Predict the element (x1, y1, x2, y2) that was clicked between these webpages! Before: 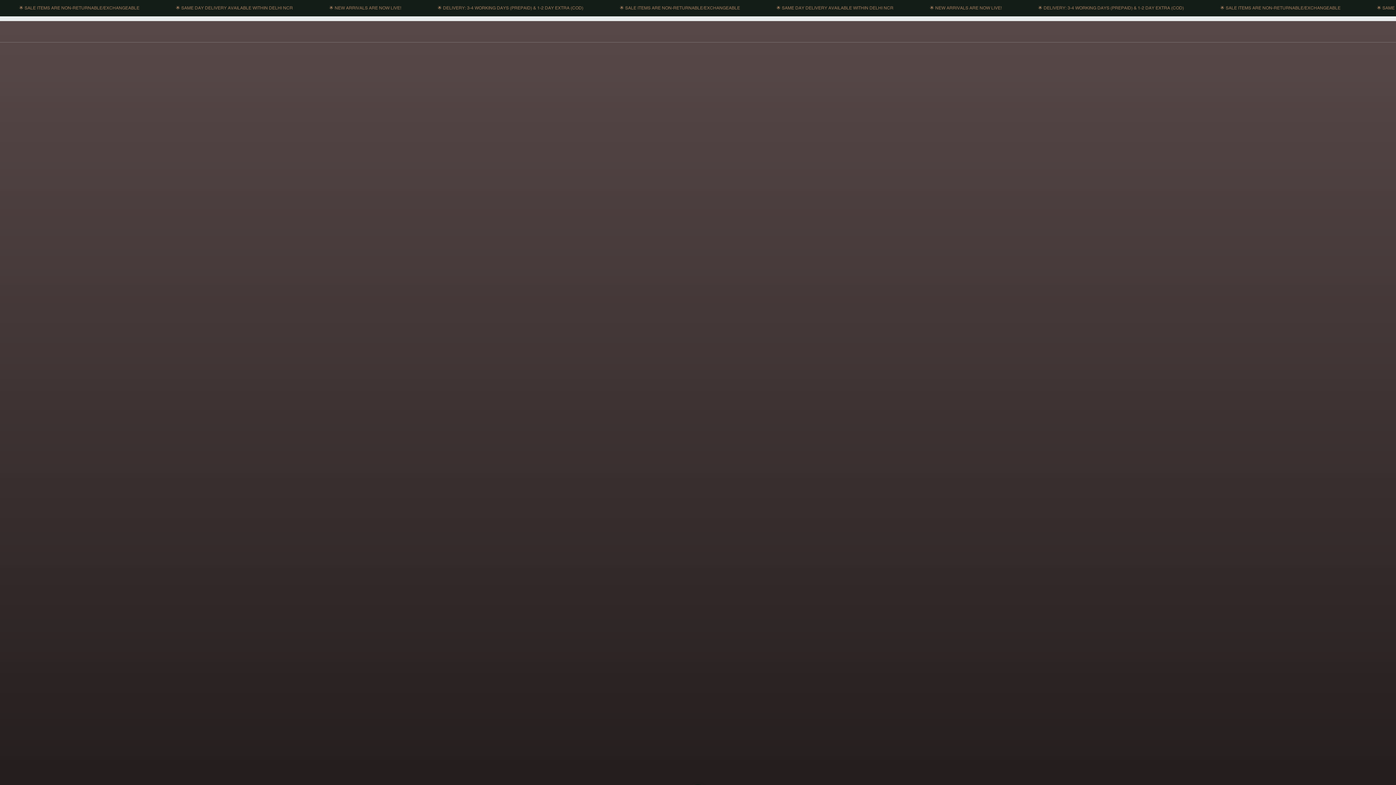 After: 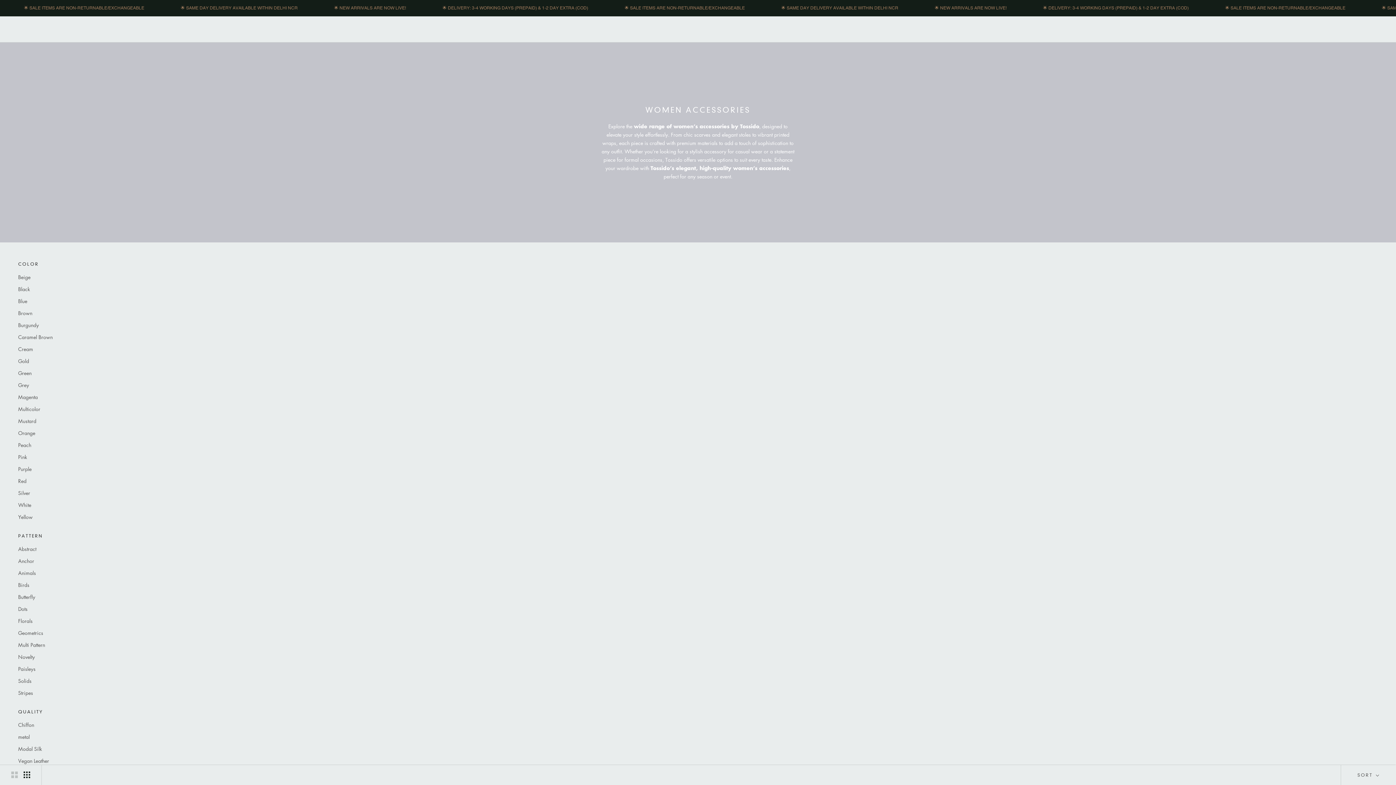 Action: bbox: (305, 27, 327, 32) label: WOMEN